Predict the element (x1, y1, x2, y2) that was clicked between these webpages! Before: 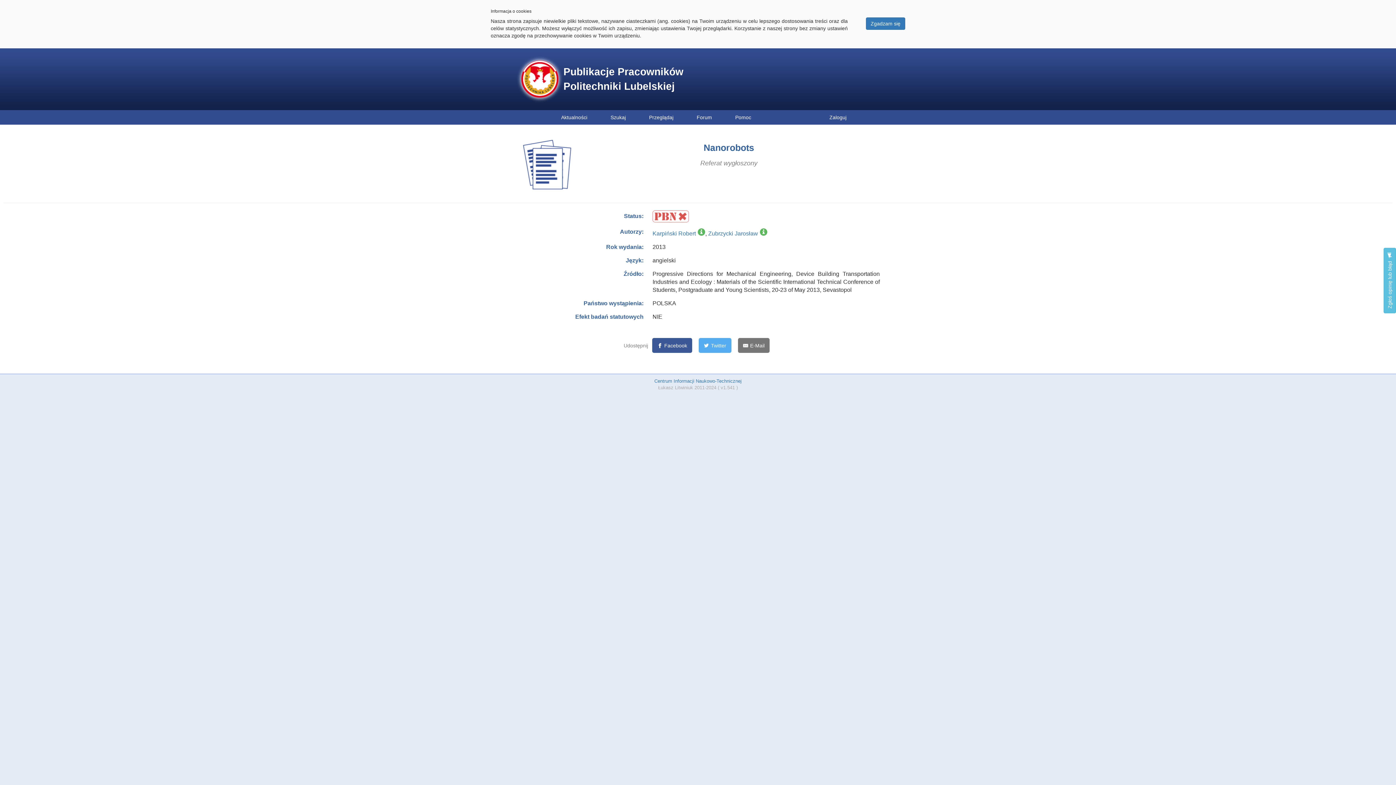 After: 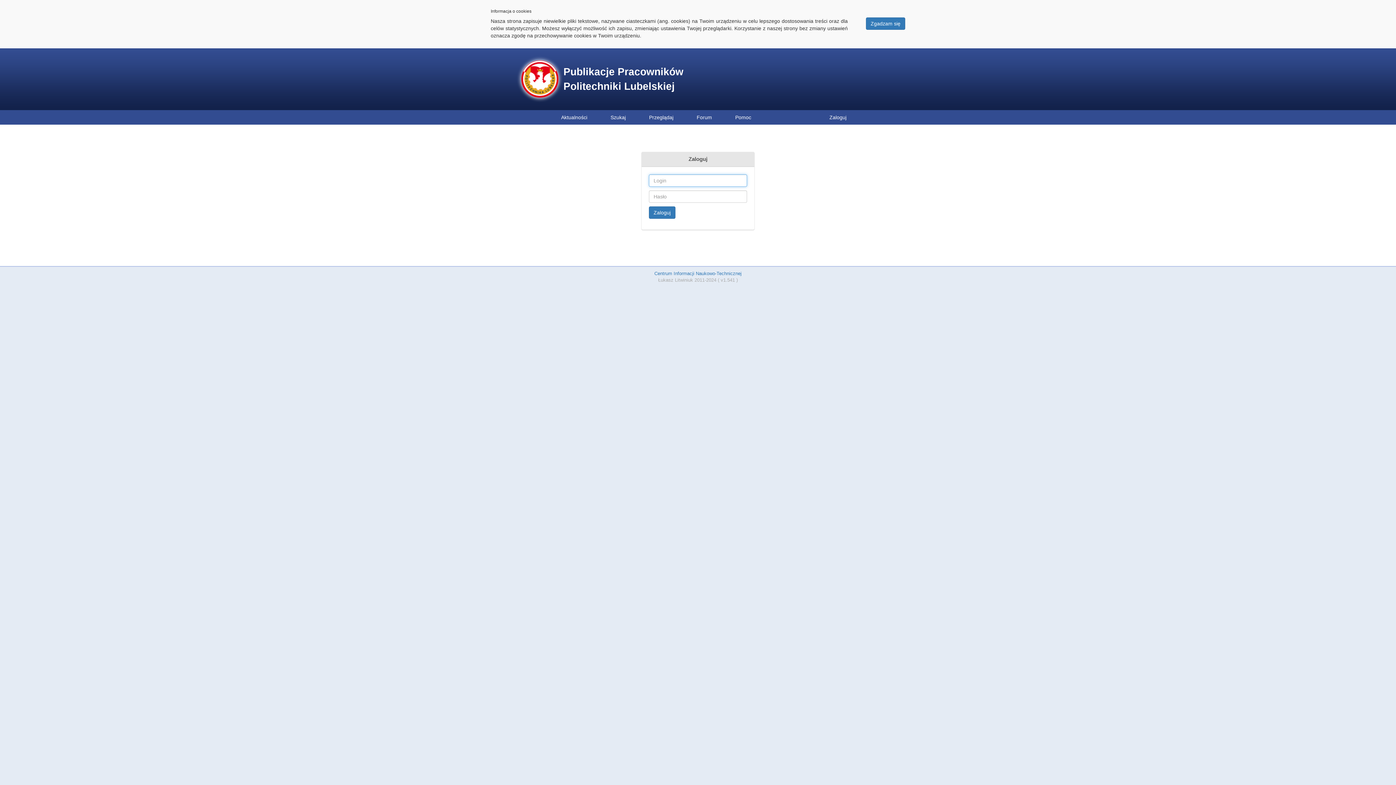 Action: label: Zaloguj bbox: (796, 110, 880, 124)